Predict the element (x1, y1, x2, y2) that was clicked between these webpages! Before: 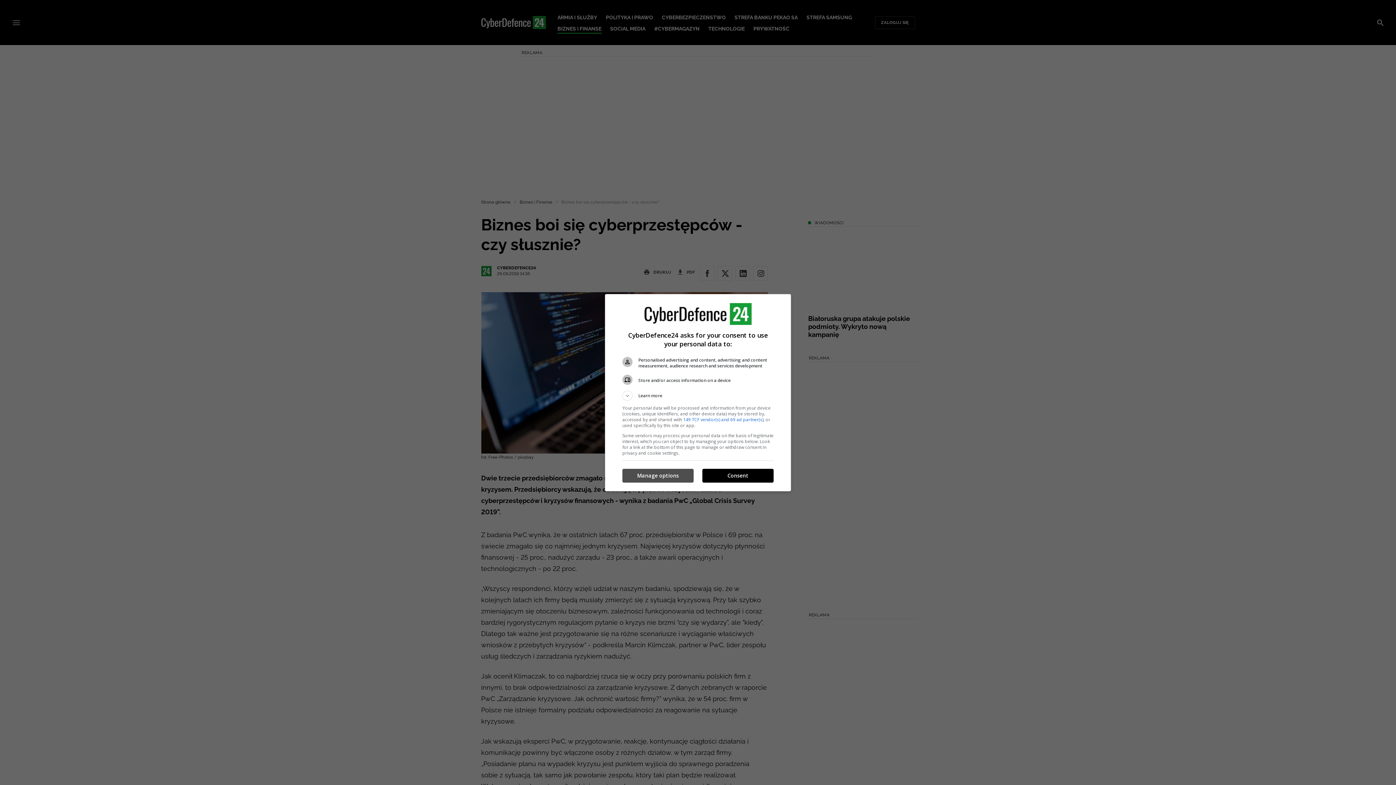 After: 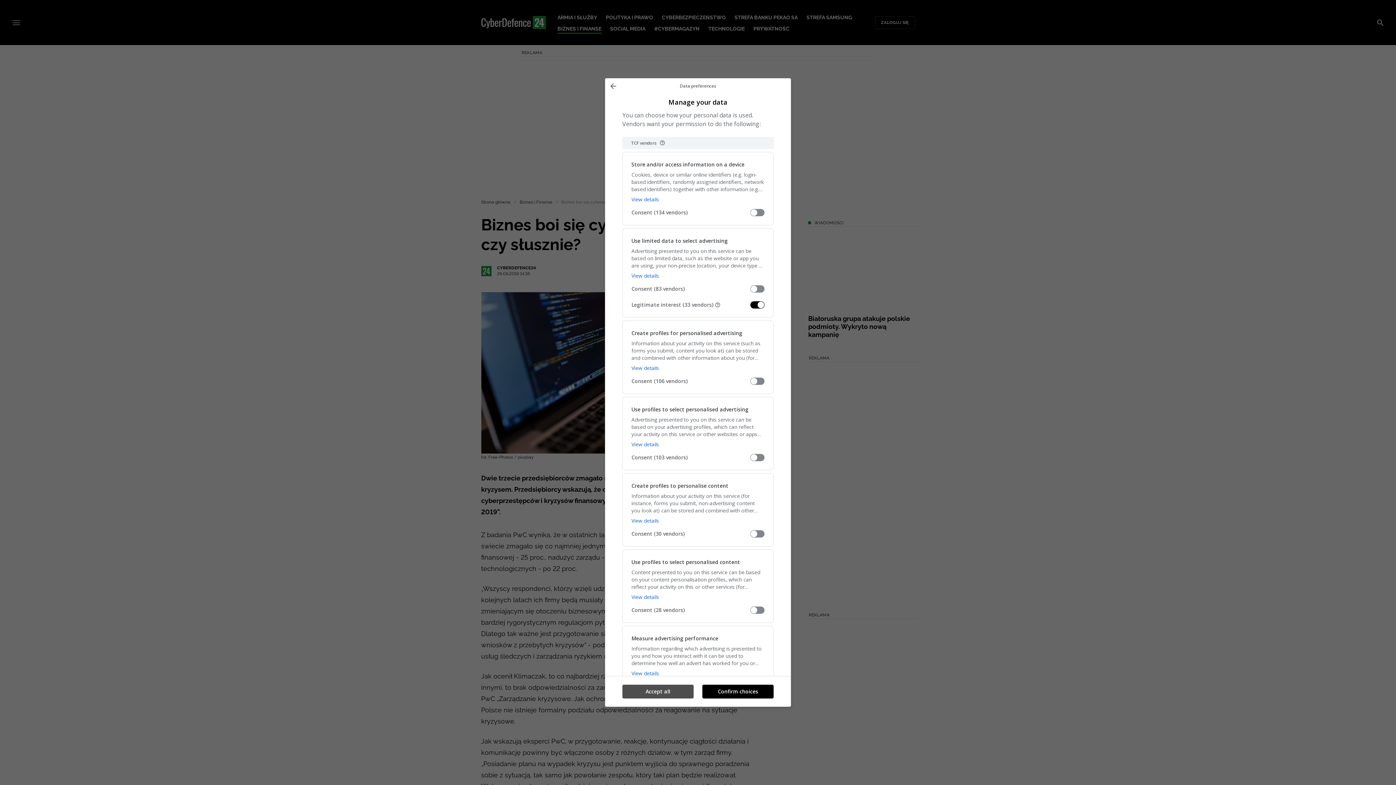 Action: label: Manage options bbox: (622, 469, 693, 482)